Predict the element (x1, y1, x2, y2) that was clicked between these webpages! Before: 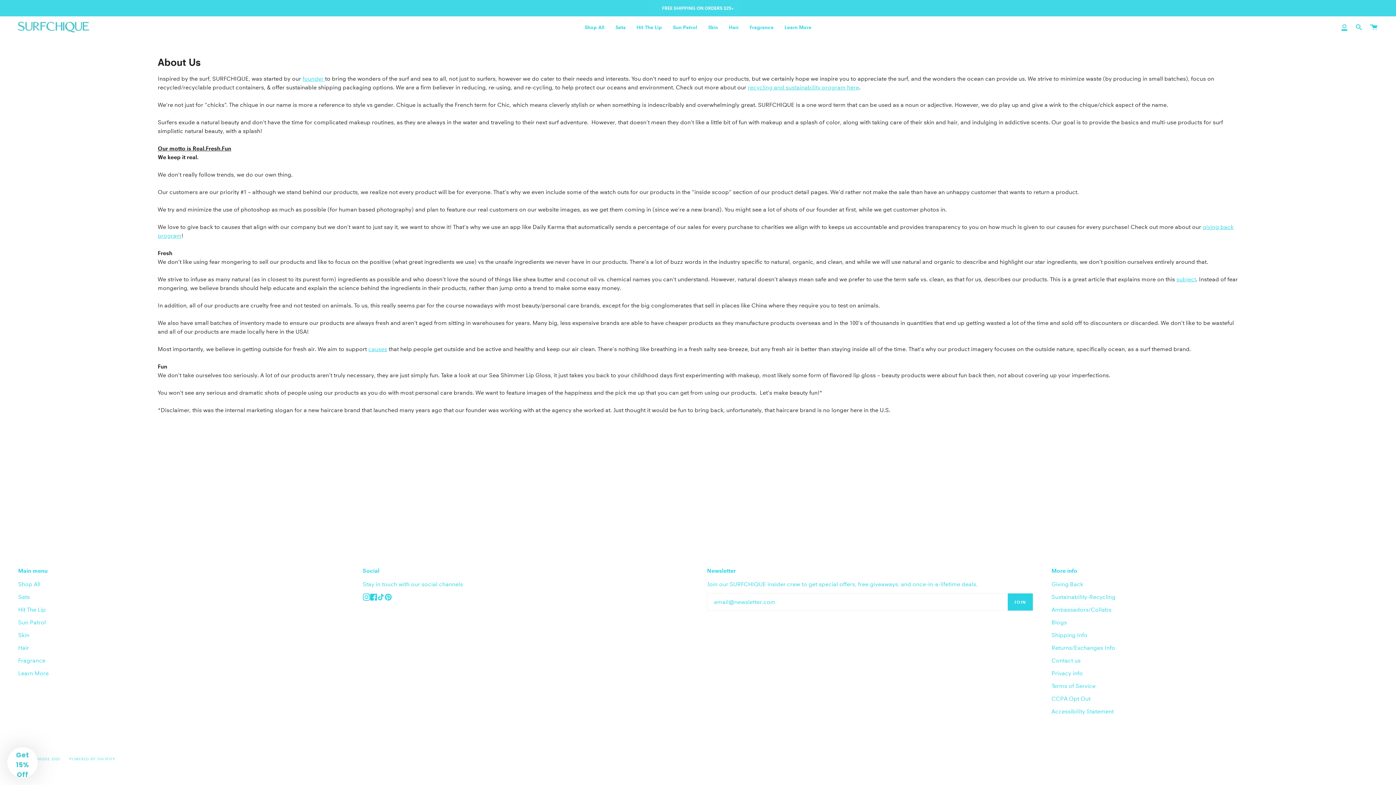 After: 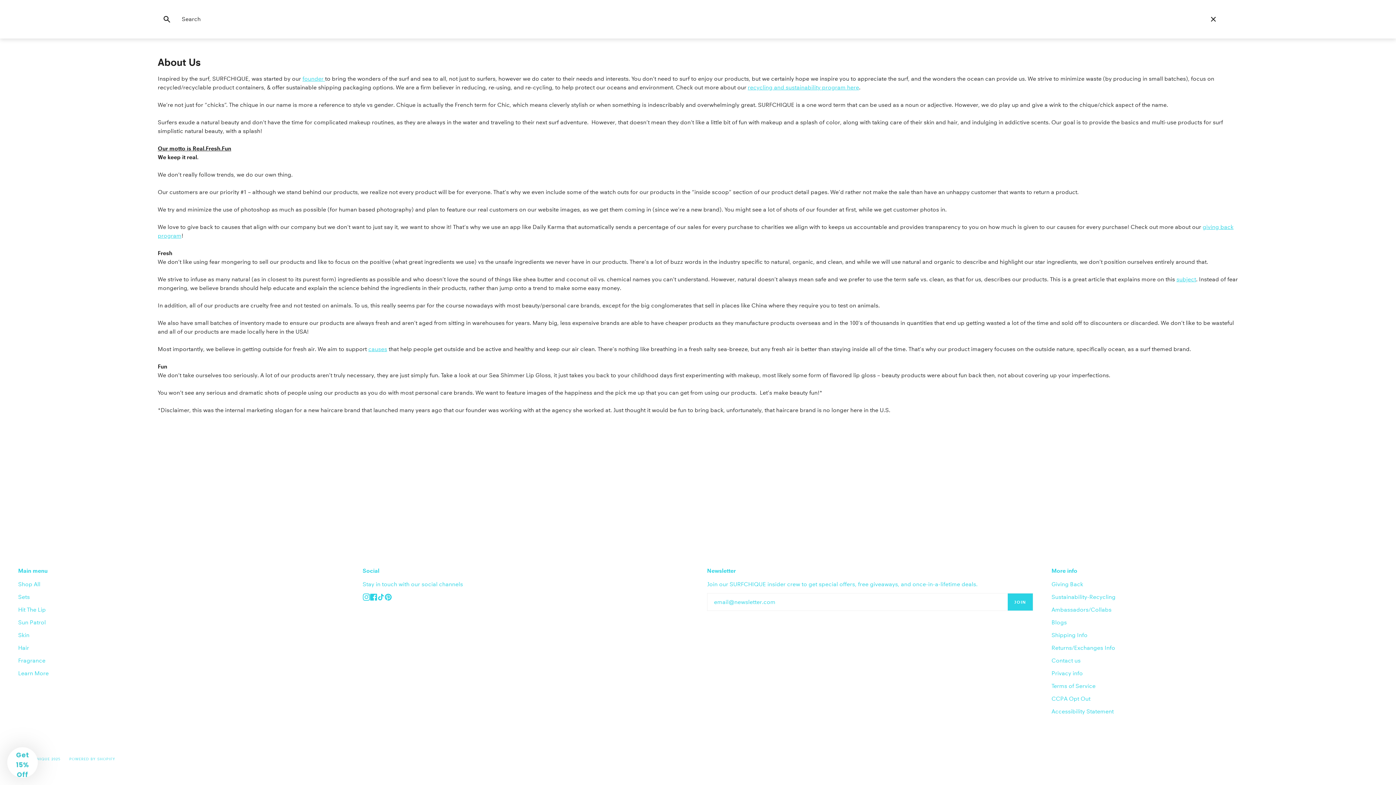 Action: bbox: (1352, 16, 1366, 37) label: Search